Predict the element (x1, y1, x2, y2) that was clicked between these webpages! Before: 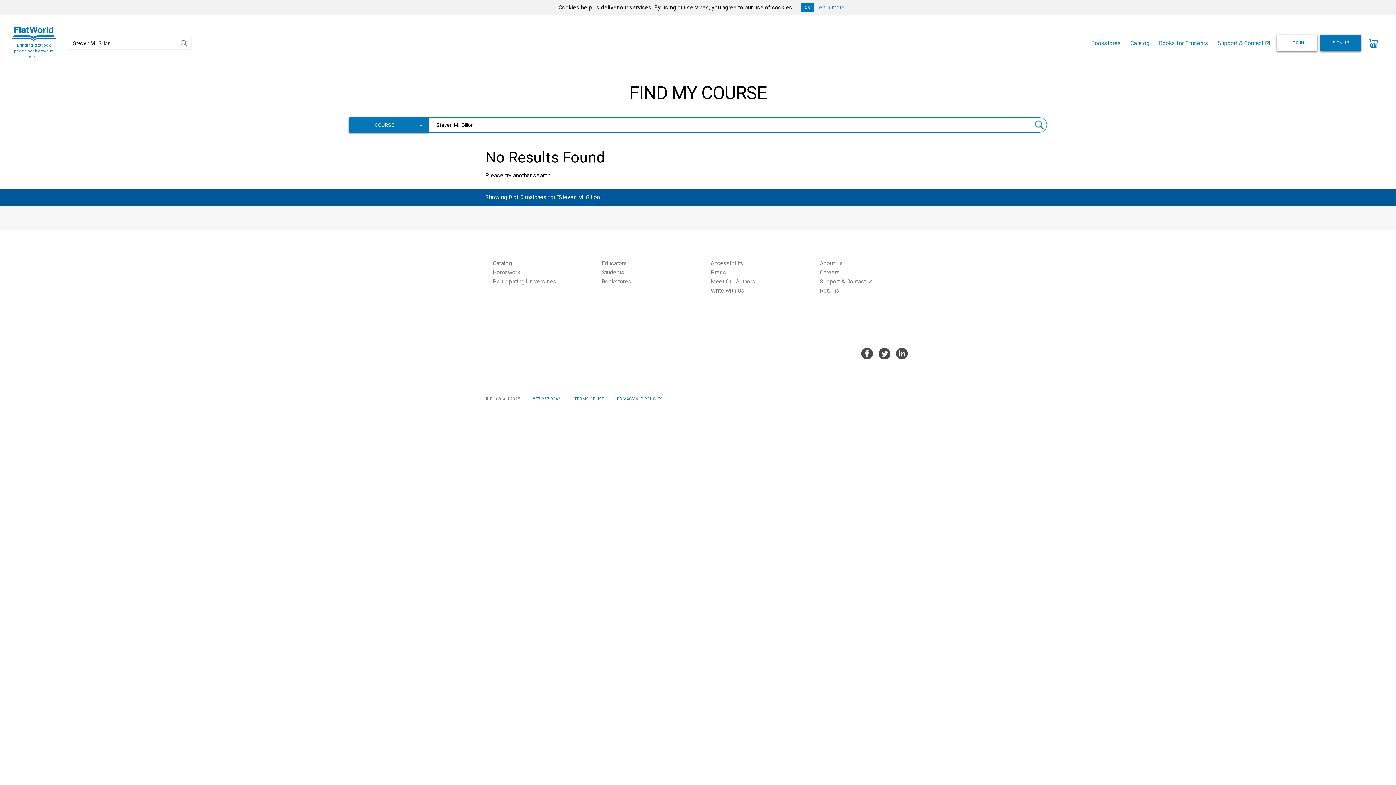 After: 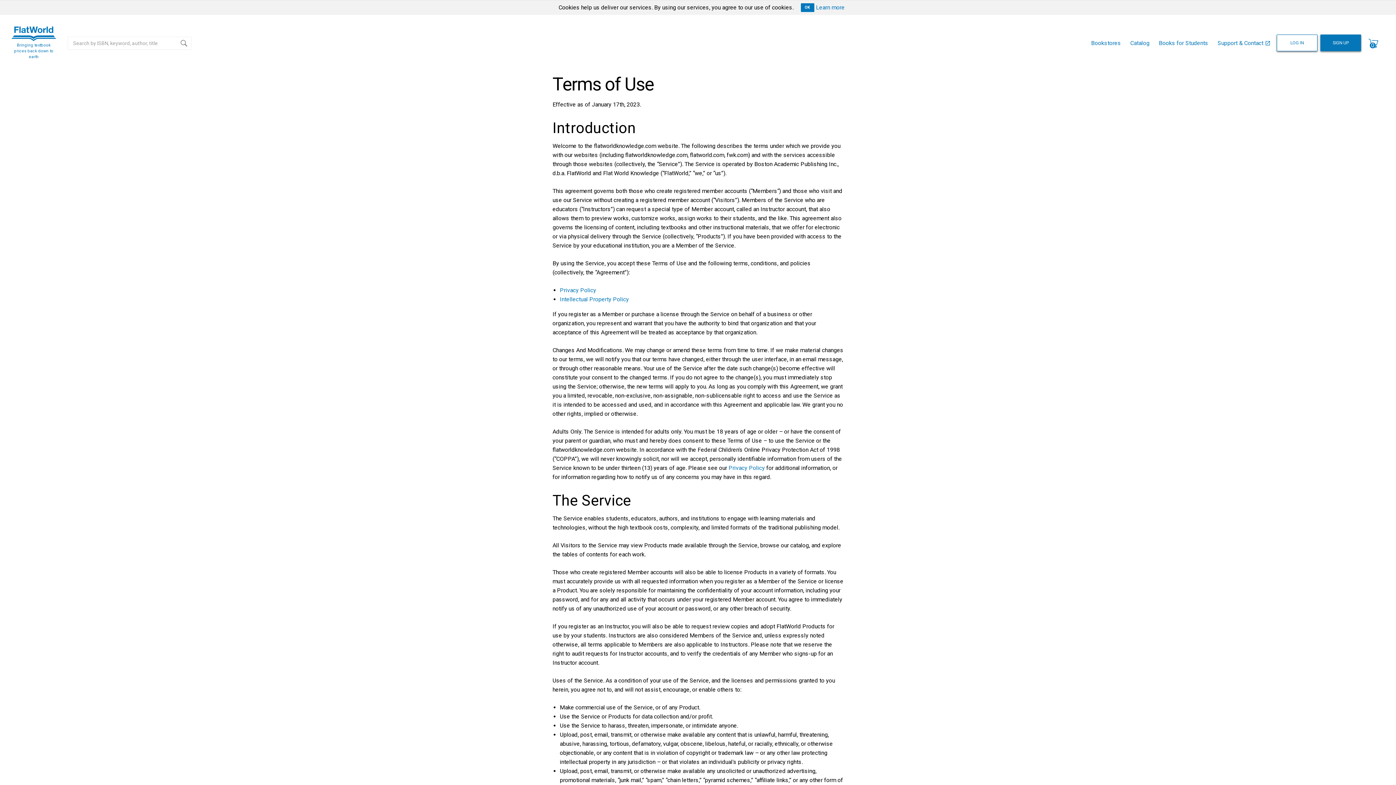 Action: label: TERMS OF USE bbox: (574, 396, 604, 401)